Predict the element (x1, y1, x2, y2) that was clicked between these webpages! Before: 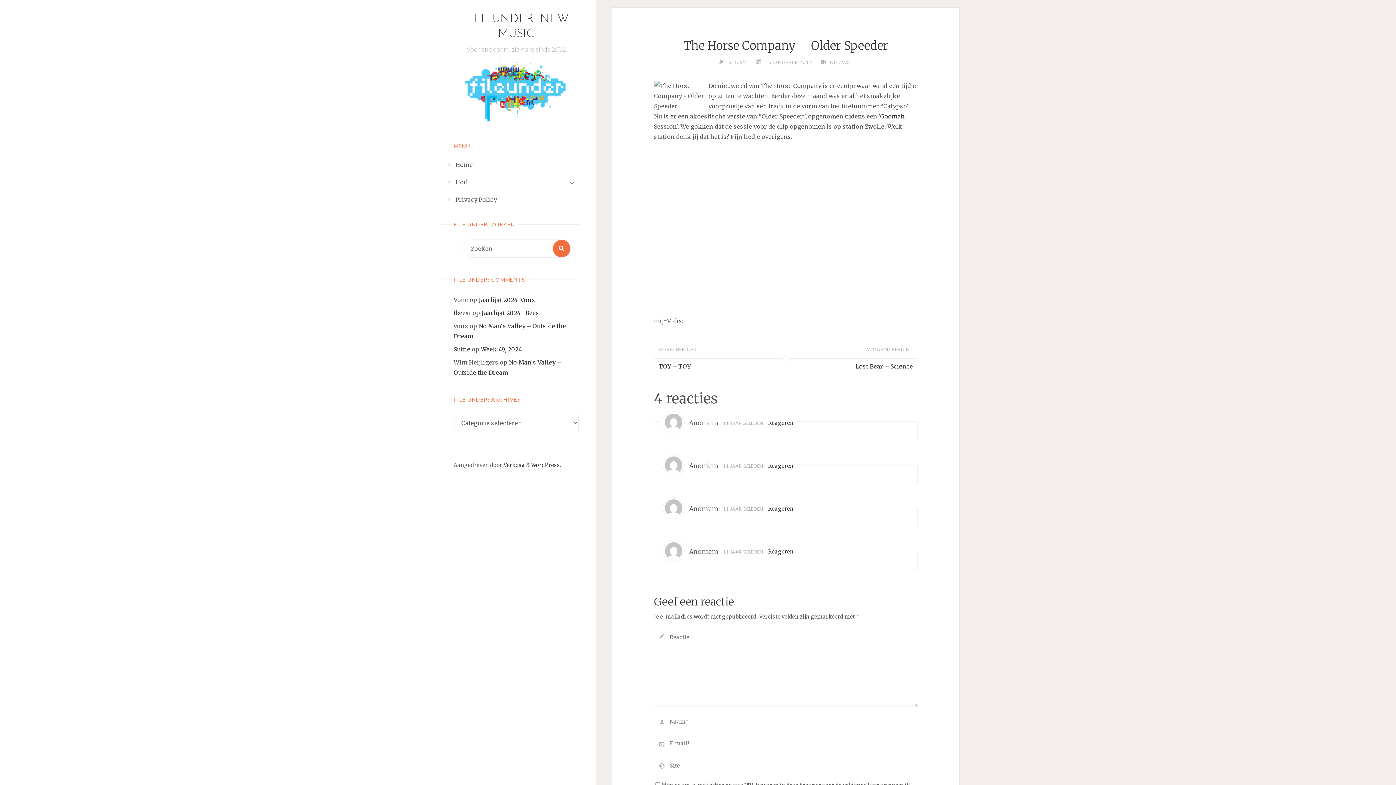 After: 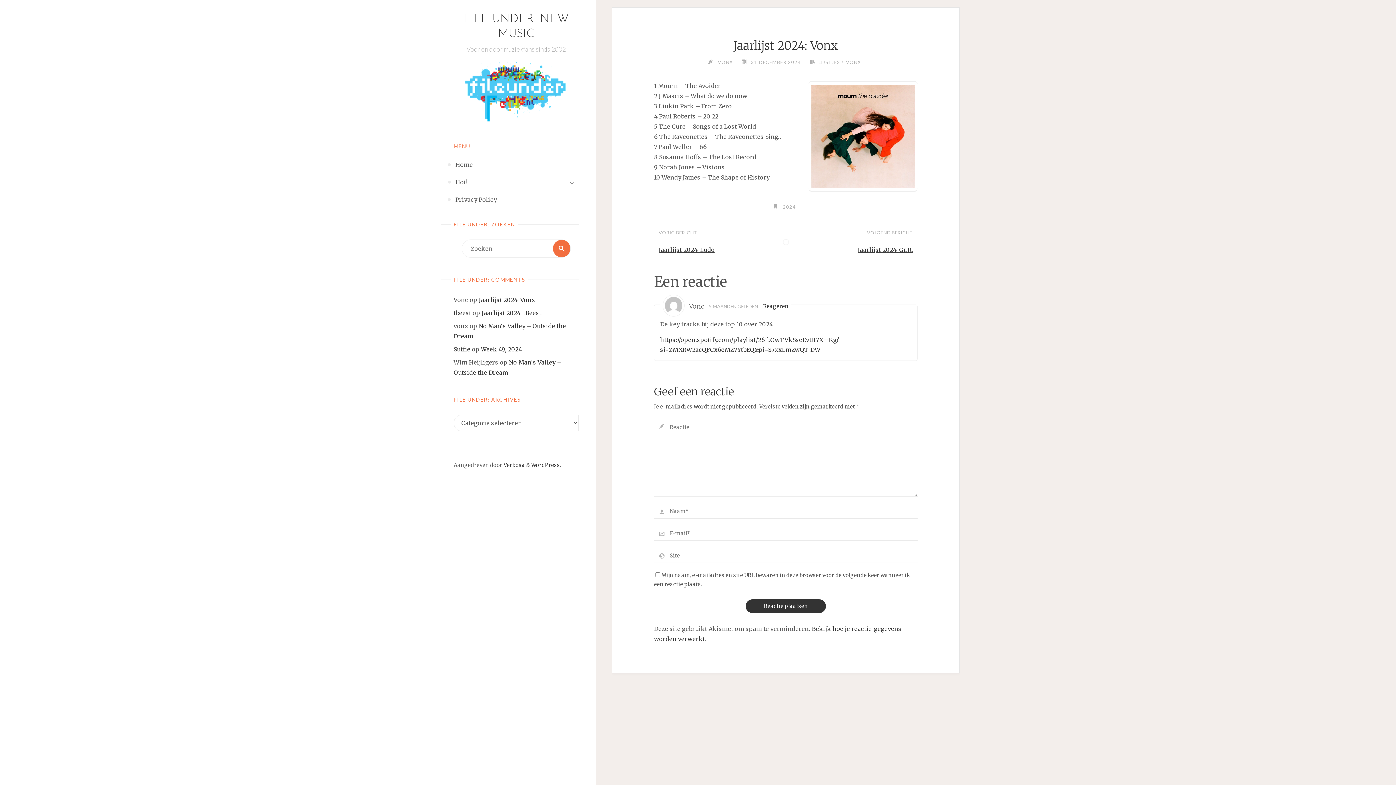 Action: label: Jaarlijst 2024: Vonx bbox: (478, 296, 535, 303)